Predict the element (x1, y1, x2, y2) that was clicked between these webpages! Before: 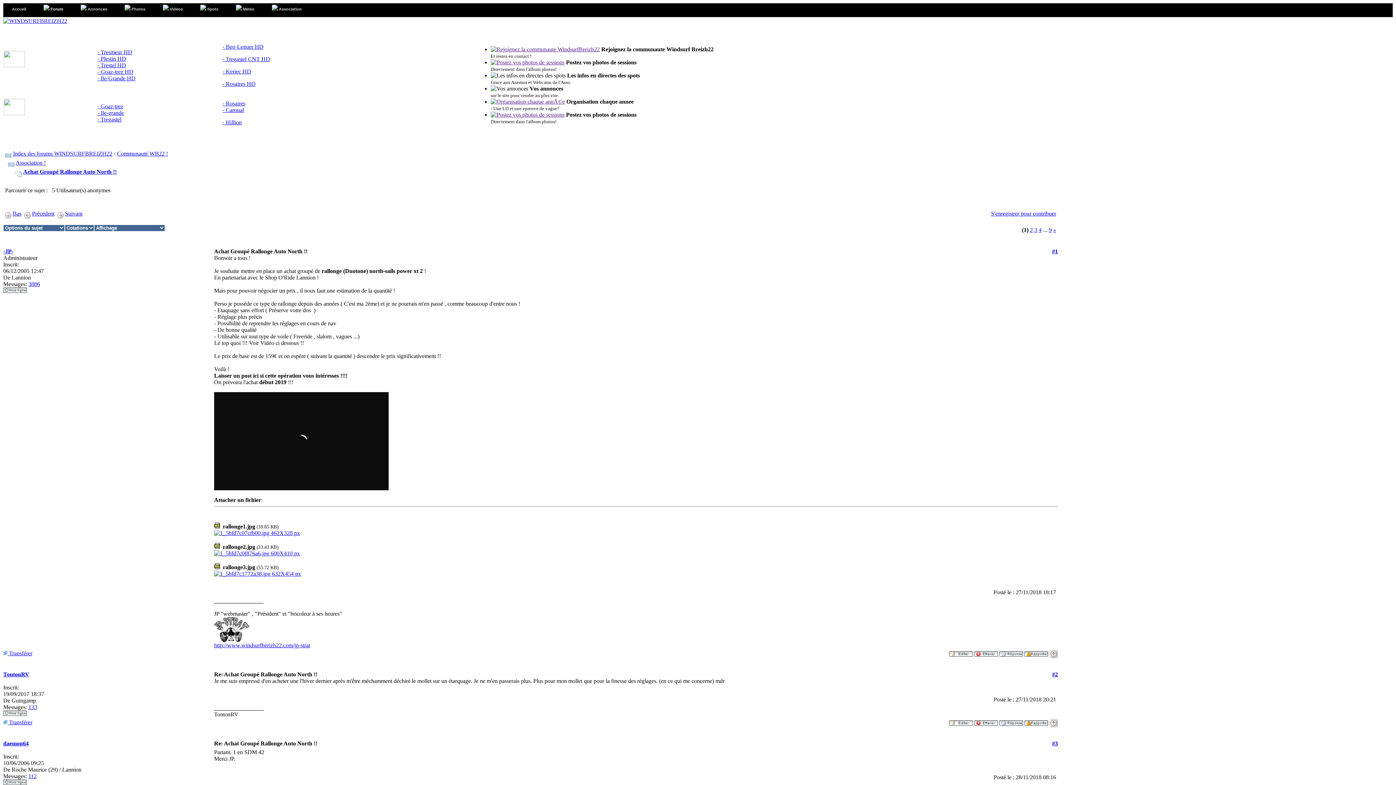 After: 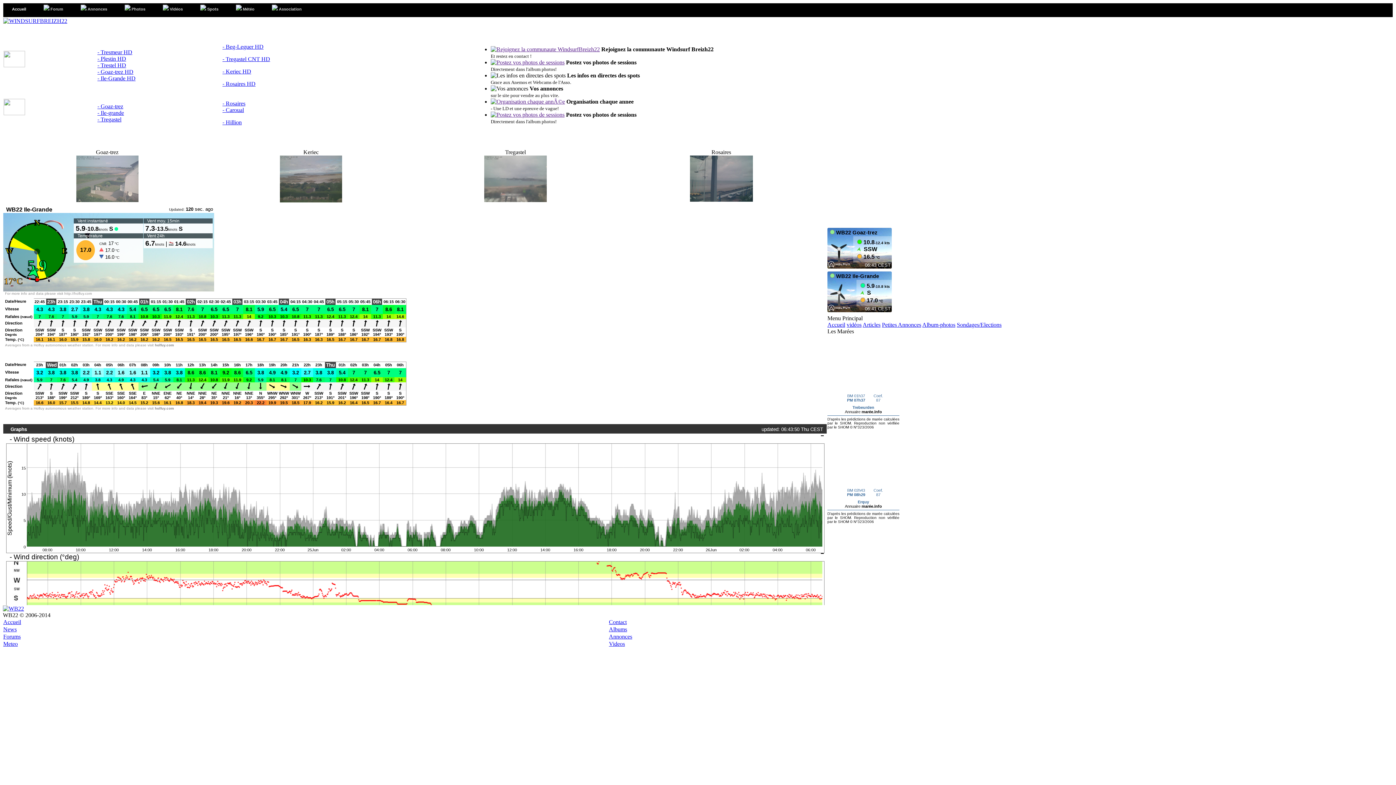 Action: bbox: (97, 109, 124, 116) label: - Ile-grande